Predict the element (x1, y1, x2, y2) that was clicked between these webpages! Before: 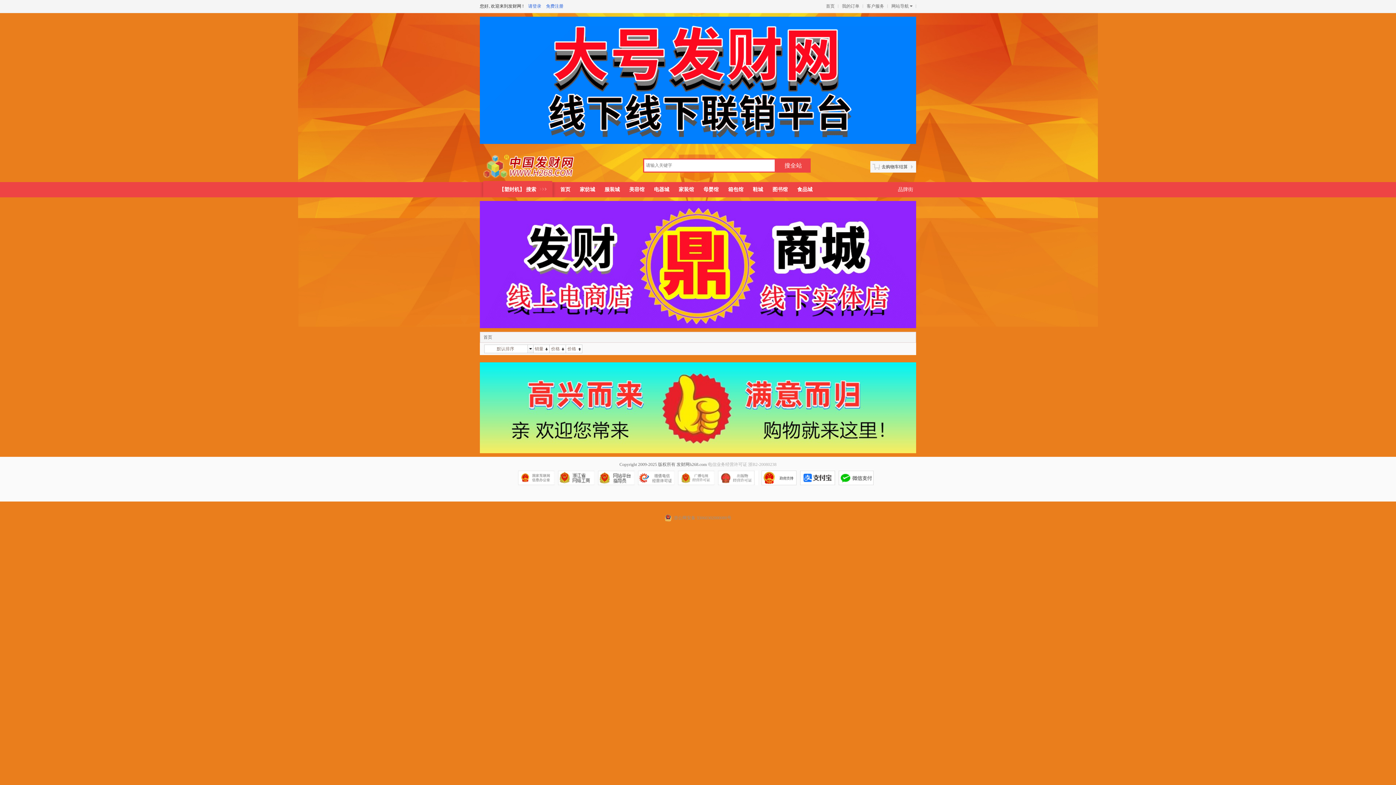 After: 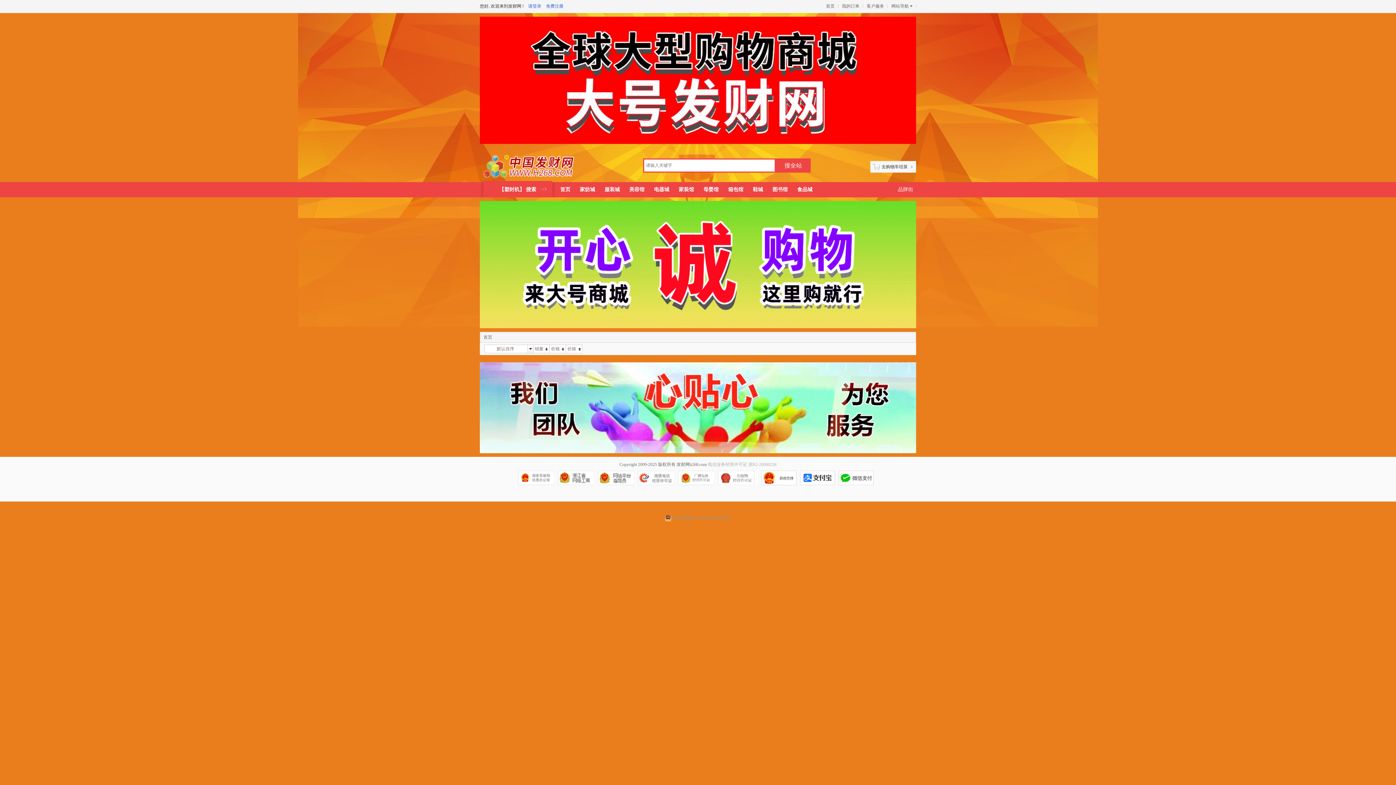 Action: label: 价格 bbox: (549, 344, 566, 353)